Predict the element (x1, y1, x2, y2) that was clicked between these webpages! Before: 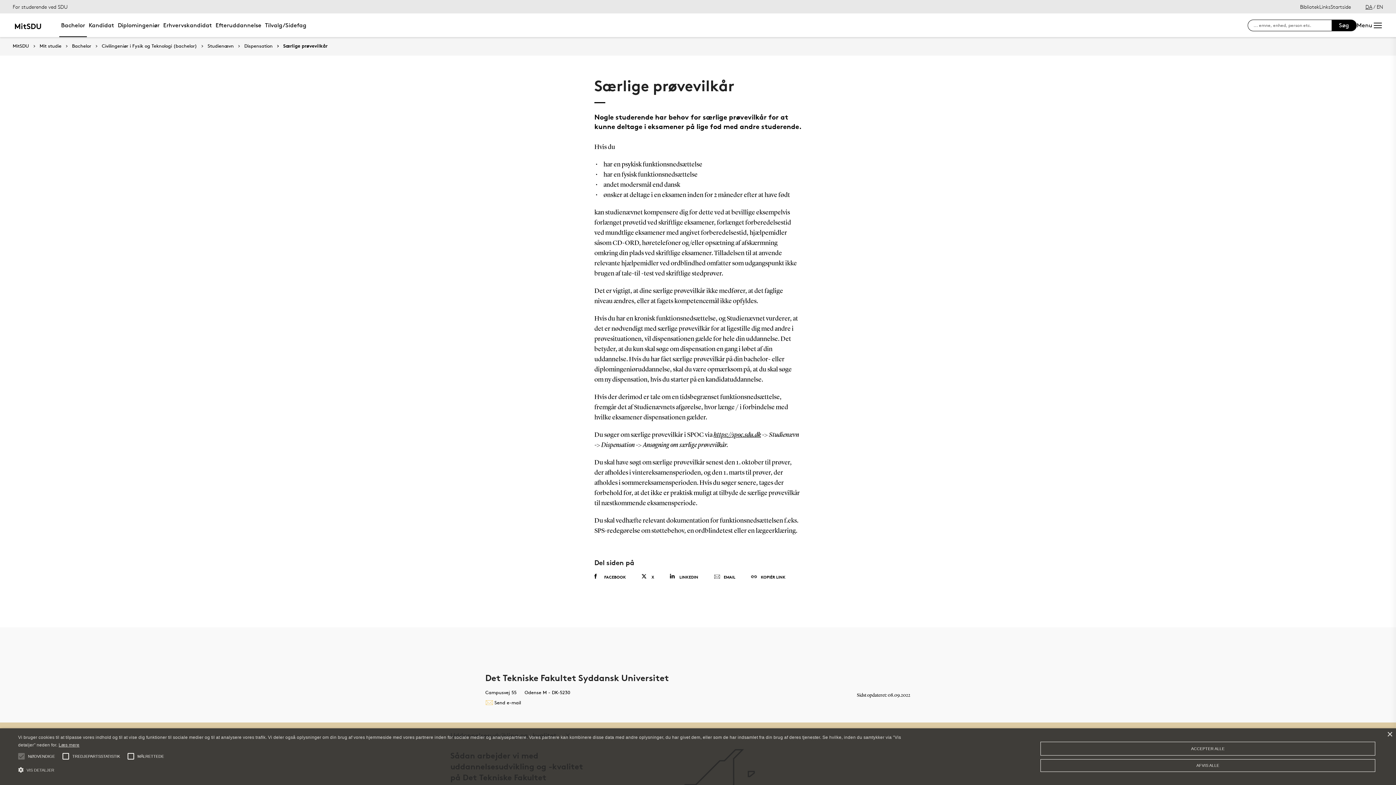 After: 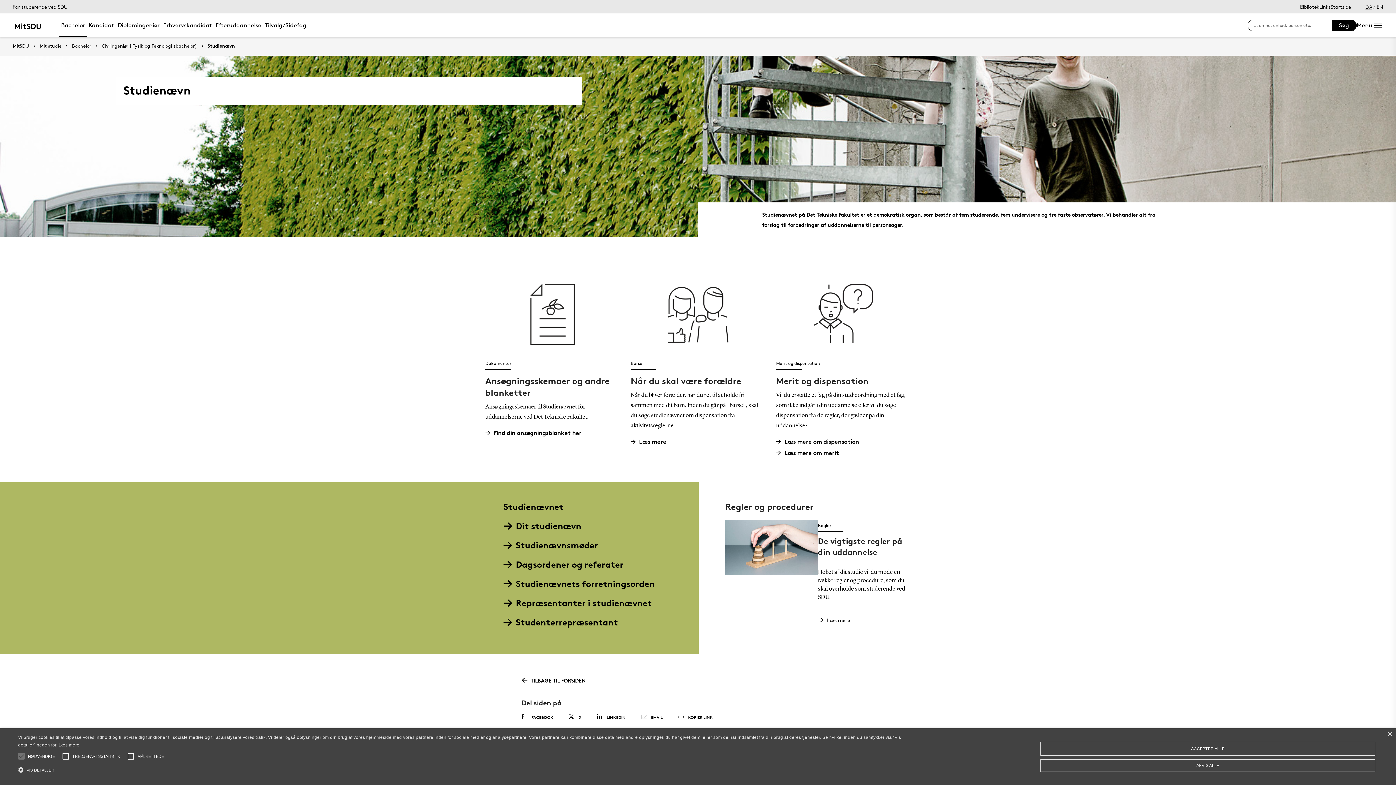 Action: bbox: (197, 43, 233, 48) label: Studienævn